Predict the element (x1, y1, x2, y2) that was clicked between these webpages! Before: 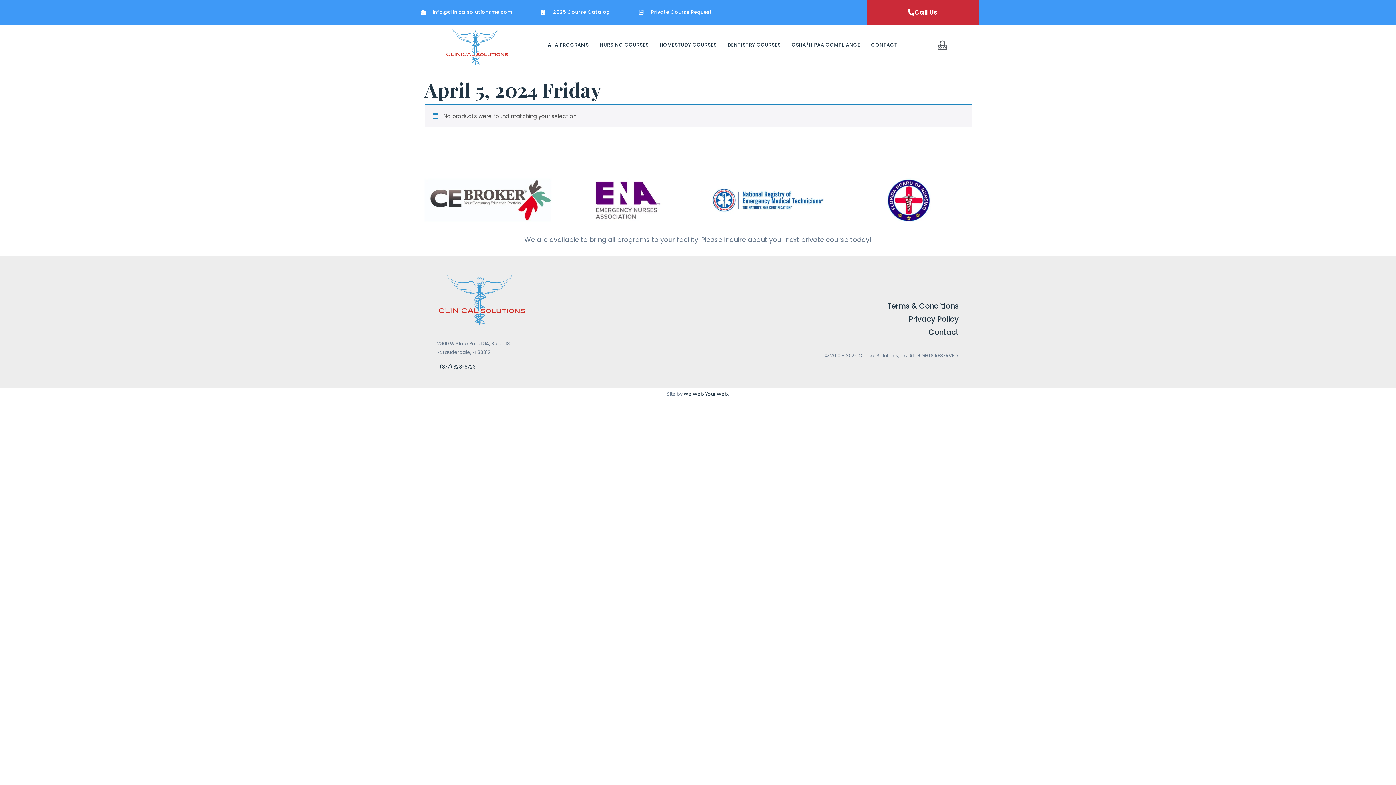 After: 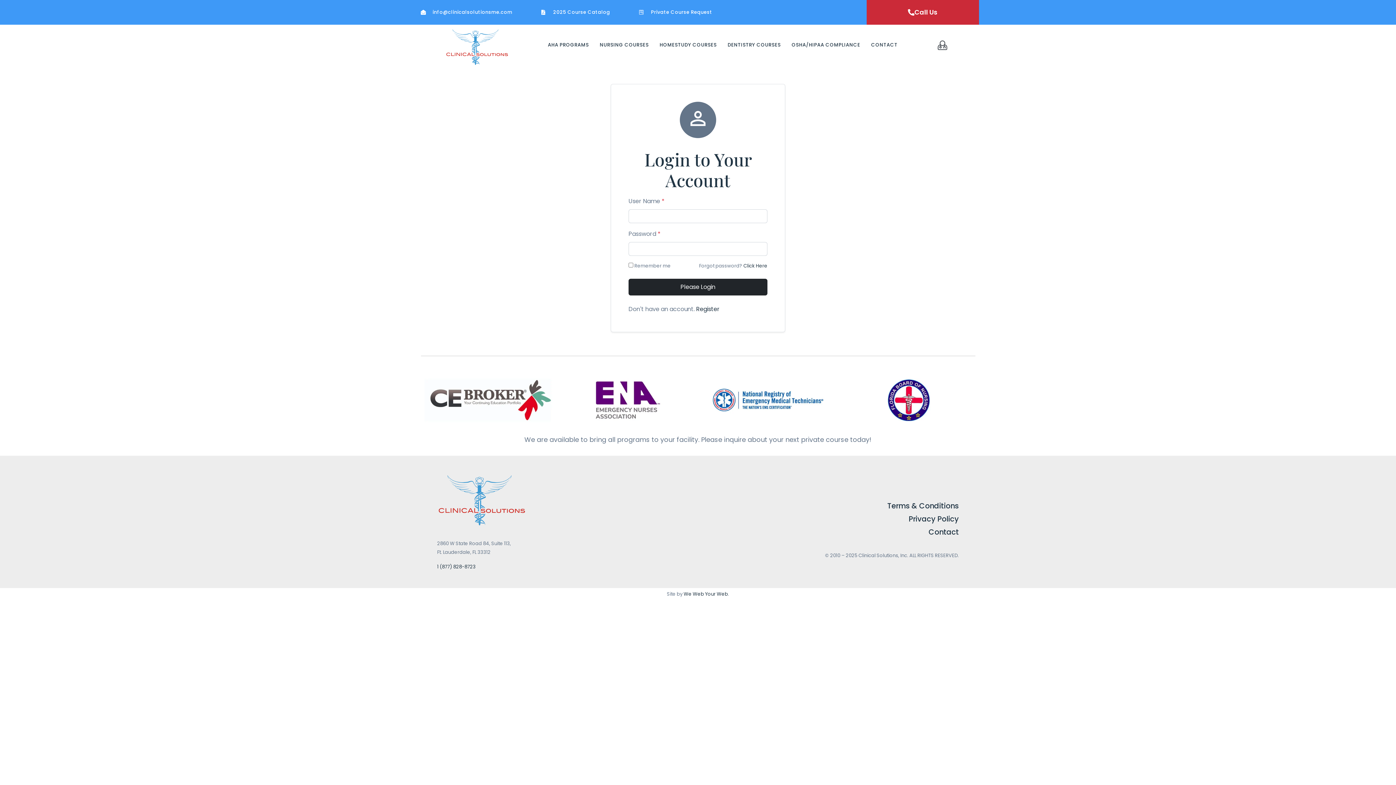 Action: bbox: (936, 38, 949, 51)